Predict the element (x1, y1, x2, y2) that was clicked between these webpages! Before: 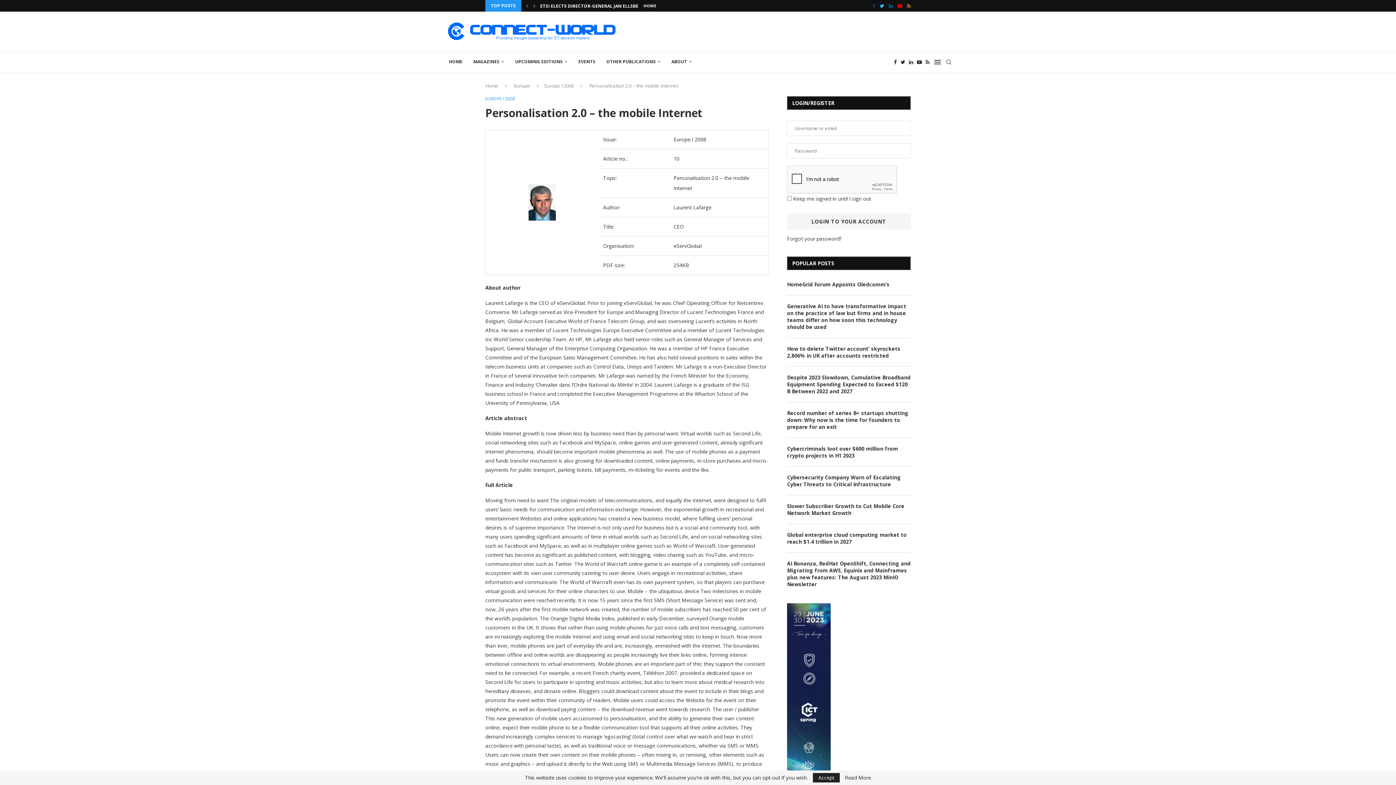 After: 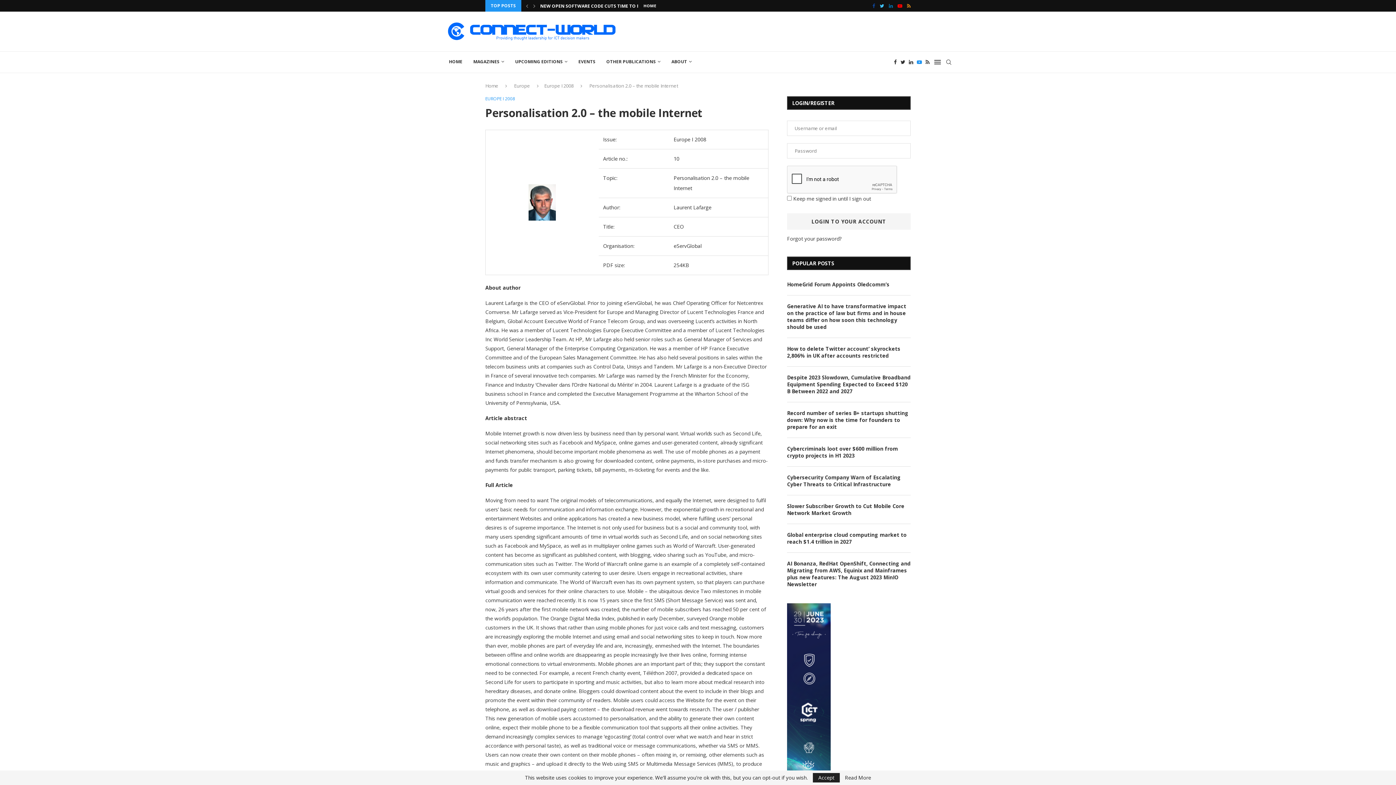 Action: label: Youtube bbox: (917, 51, 922, 72)